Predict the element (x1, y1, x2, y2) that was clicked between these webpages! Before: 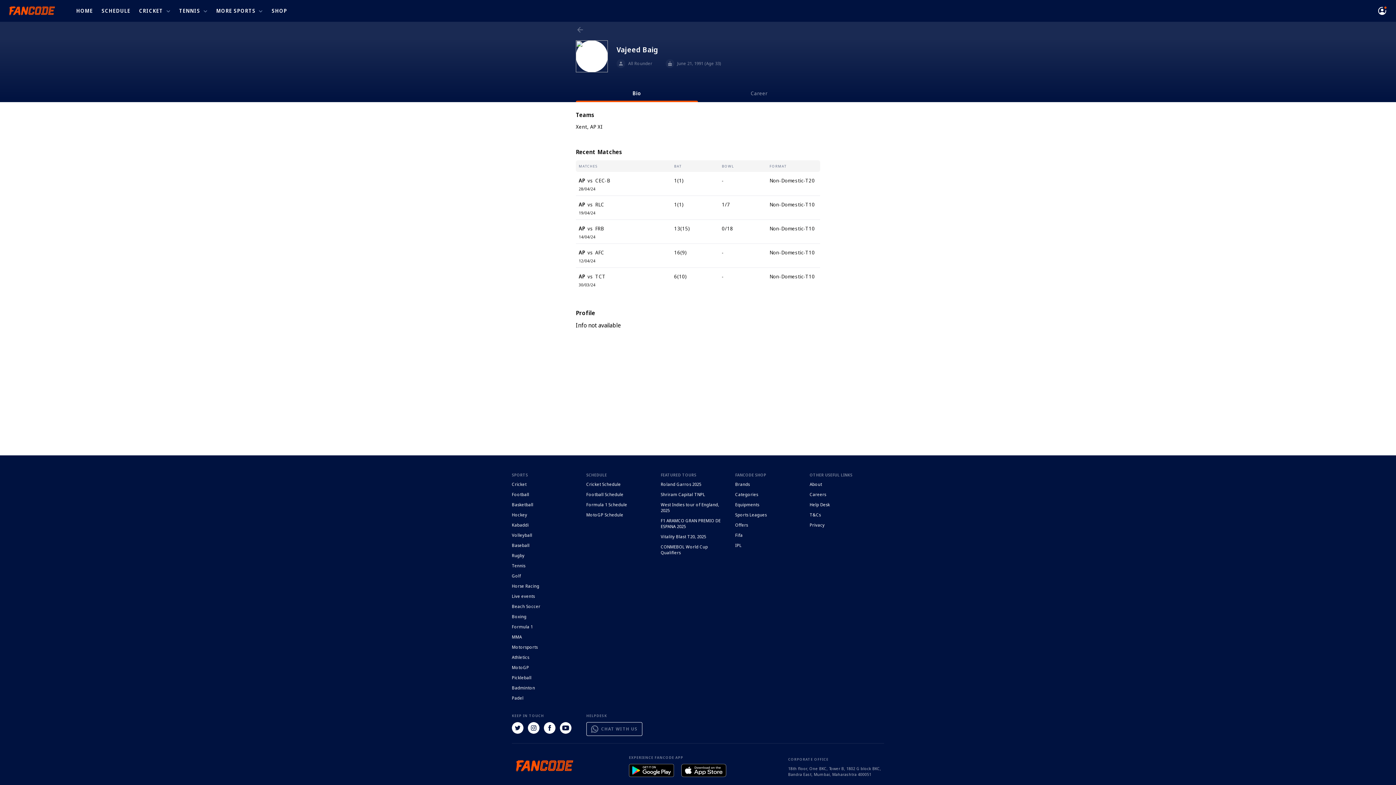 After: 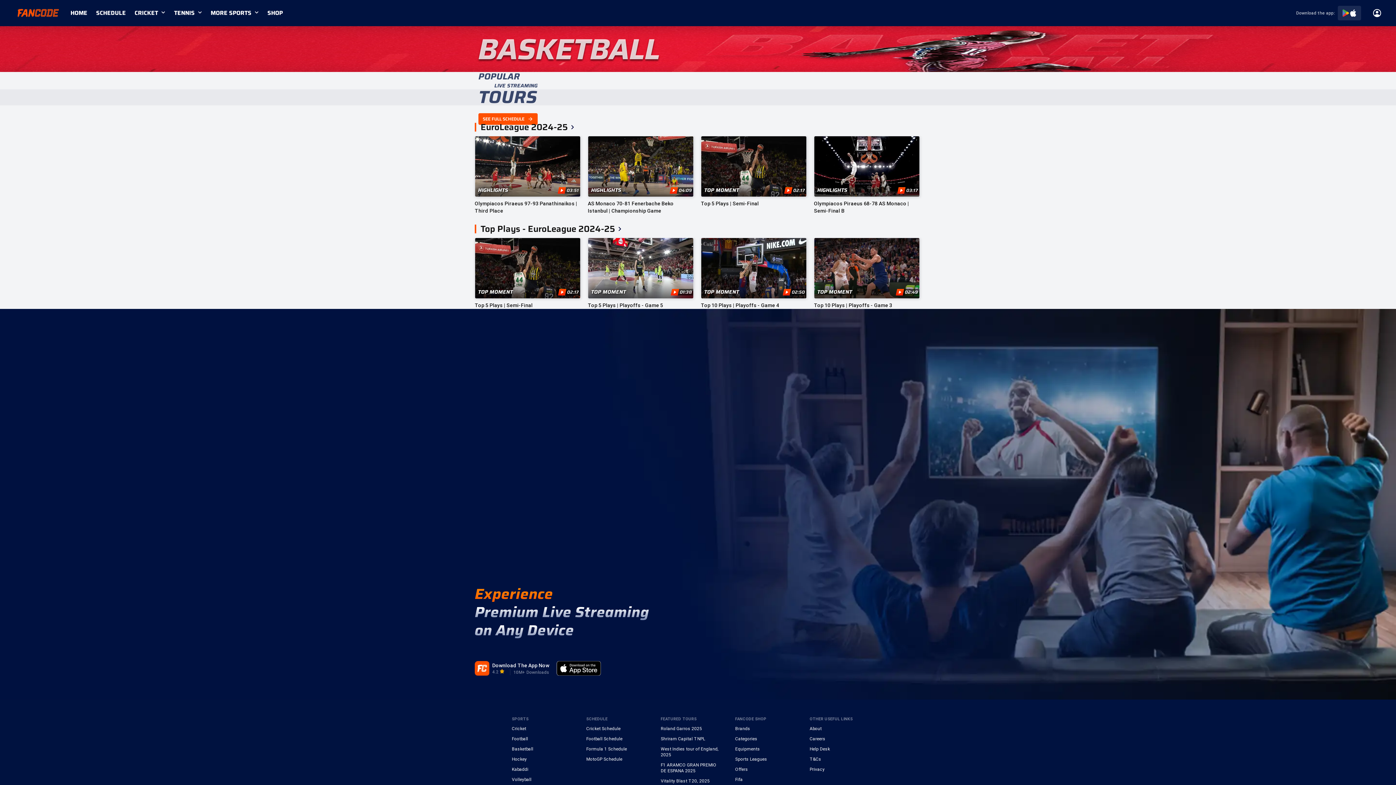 Action: bbox: (512, 502, 571, 508) label: Basketball